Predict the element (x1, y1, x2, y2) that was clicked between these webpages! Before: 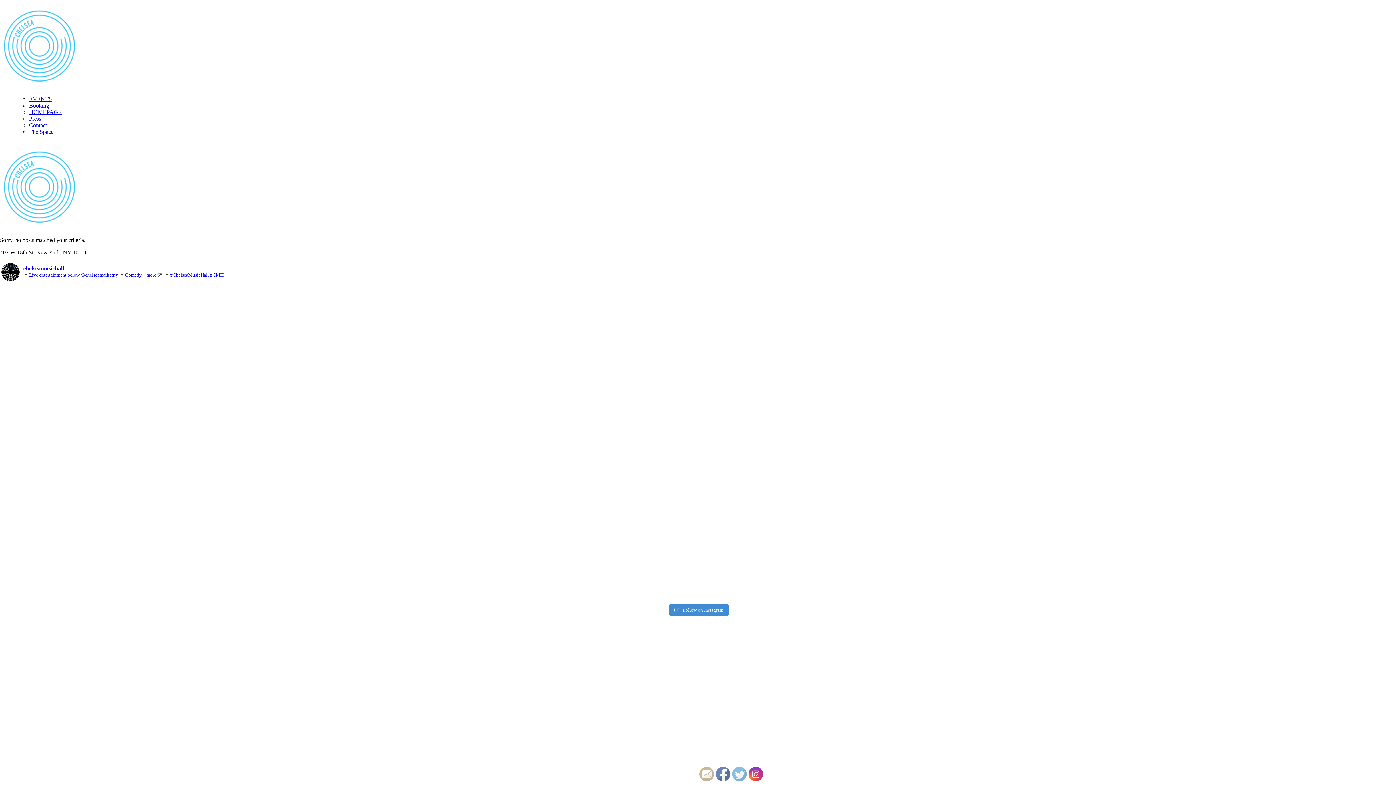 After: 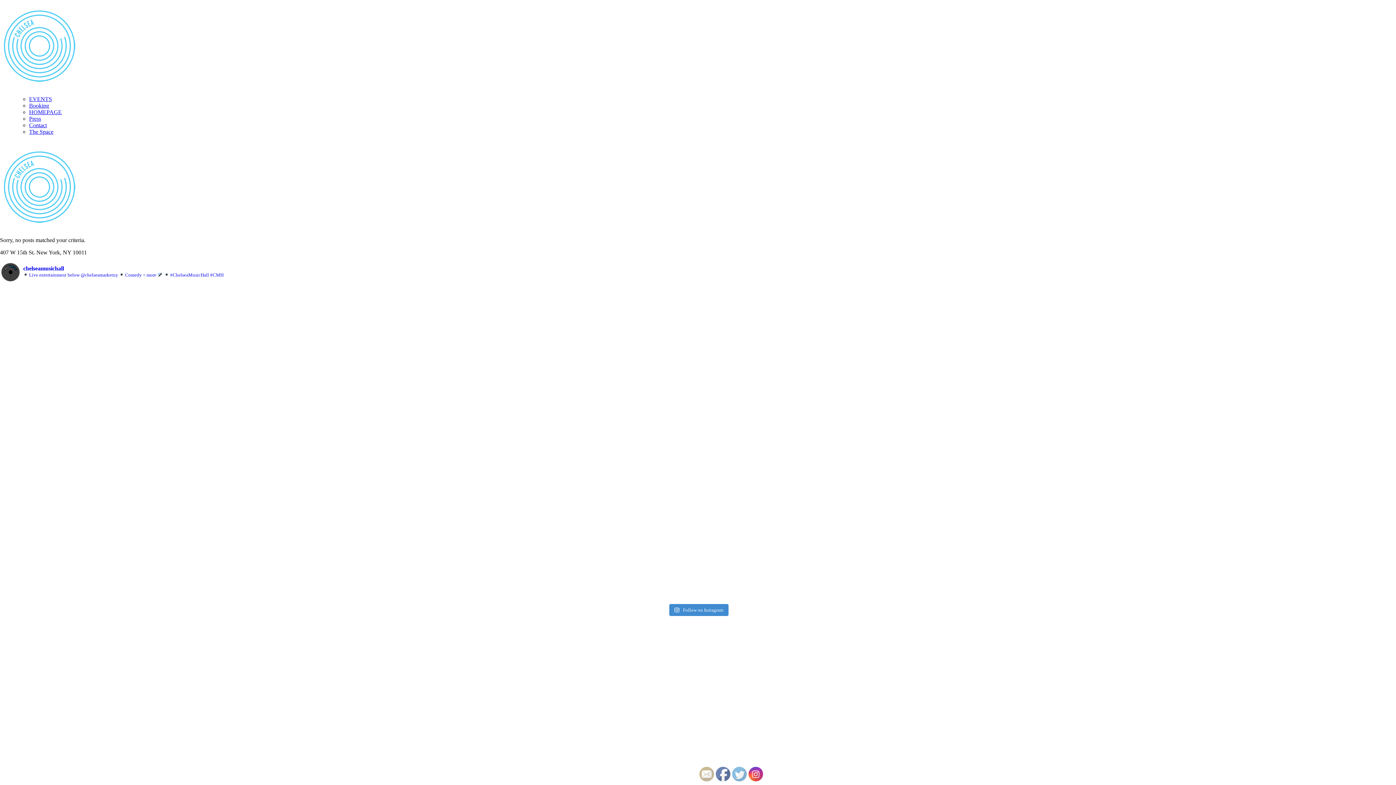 Action: bbox: (560, 288, 836, 442) label: TOMORROW NIGHT  @sethzog returns for ‘A Very